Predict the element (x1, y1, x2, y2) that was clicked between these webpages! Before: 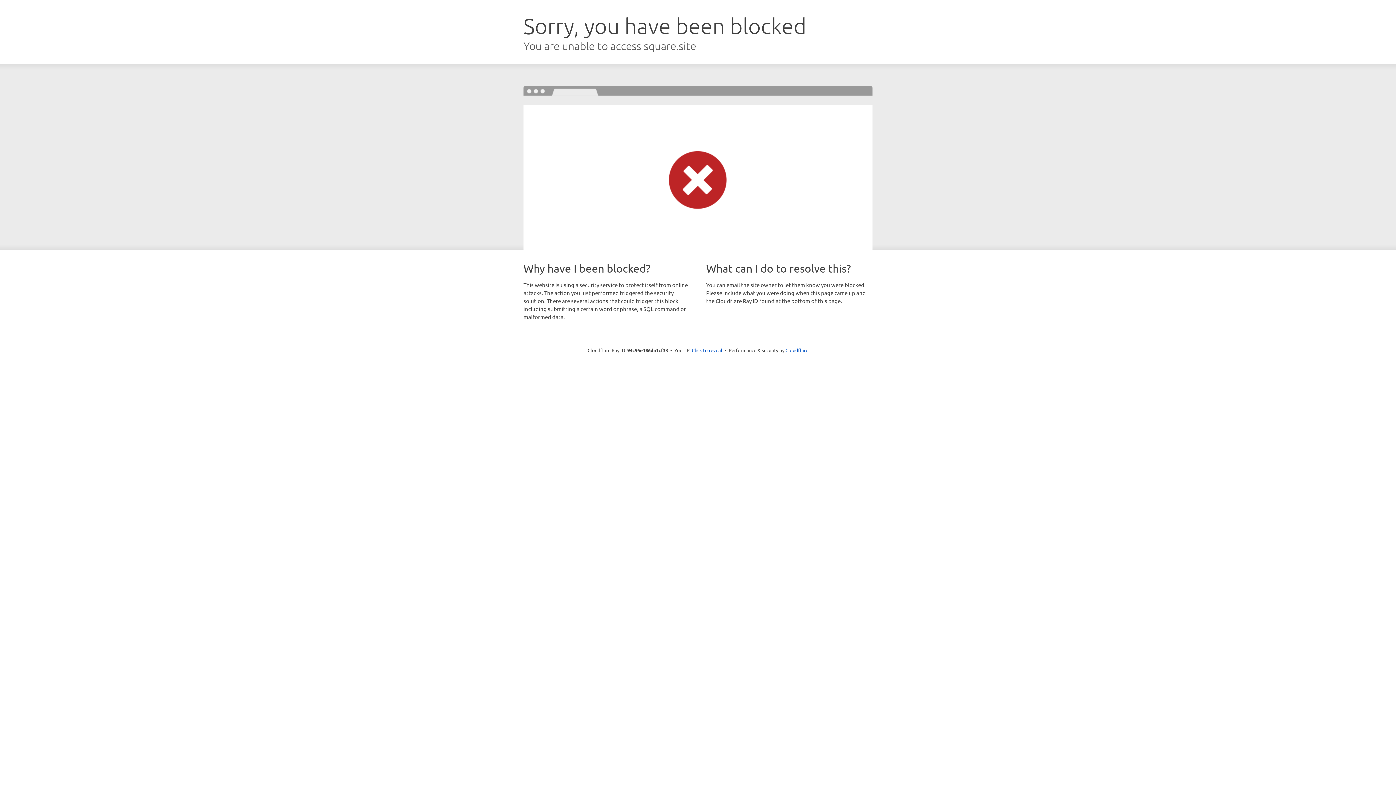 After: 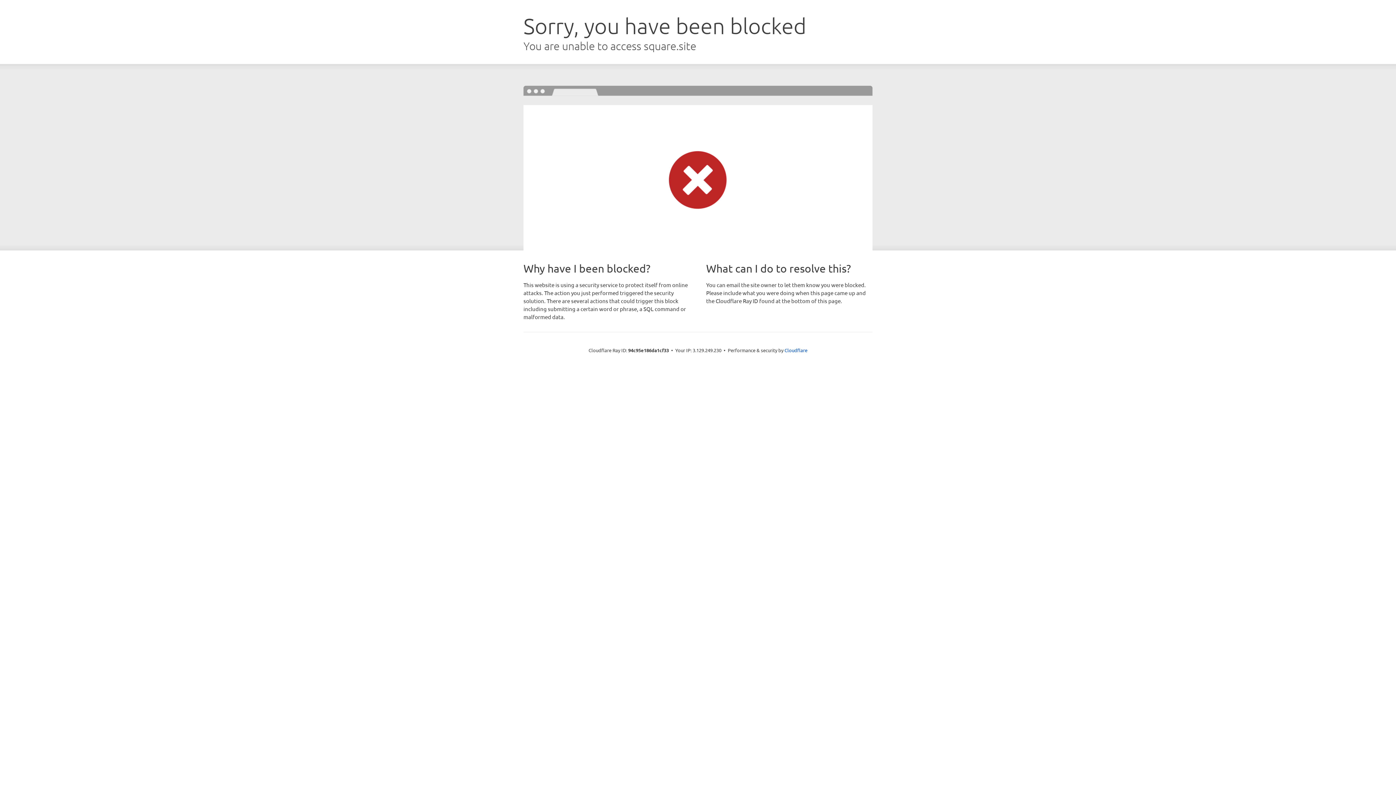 Action: bbox: (692, 346, 722, 353) label: Click to reveal